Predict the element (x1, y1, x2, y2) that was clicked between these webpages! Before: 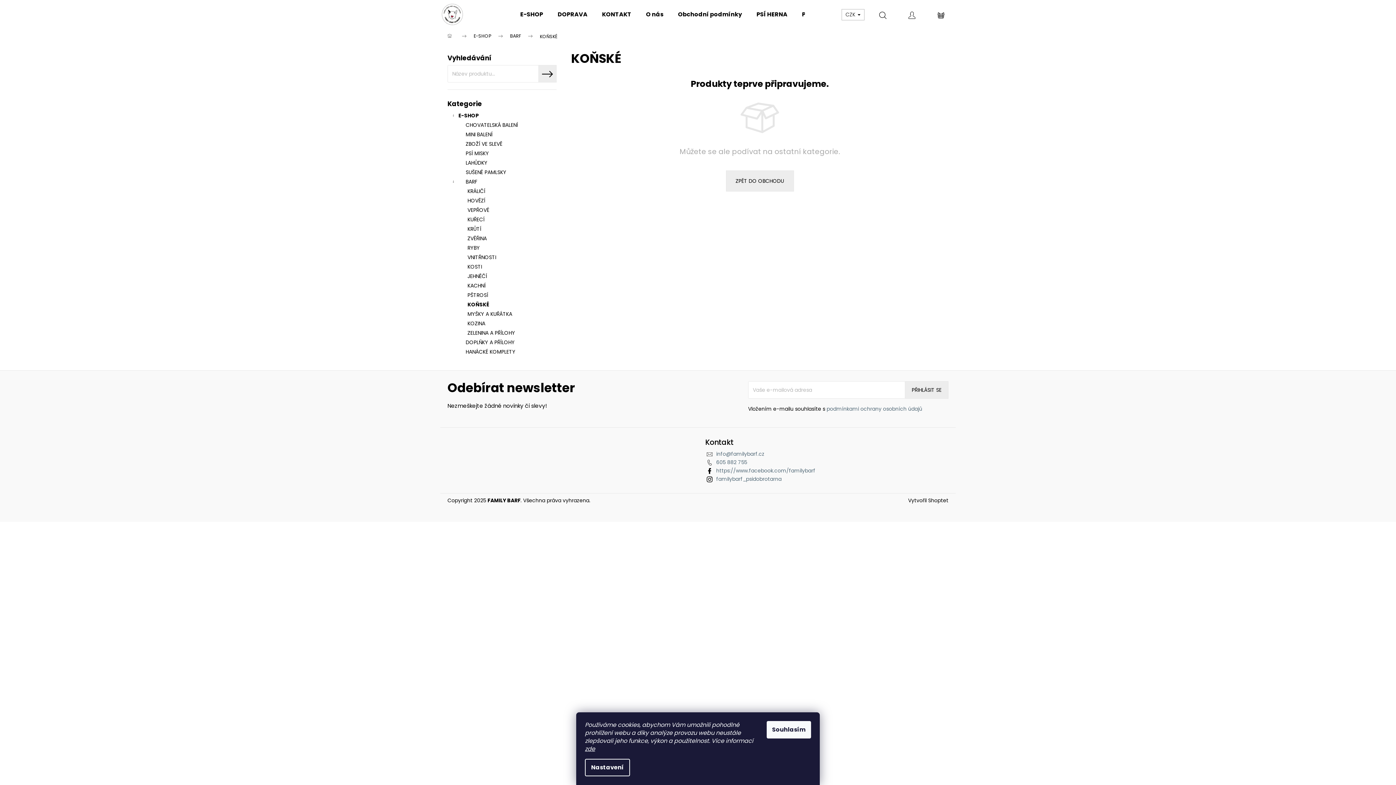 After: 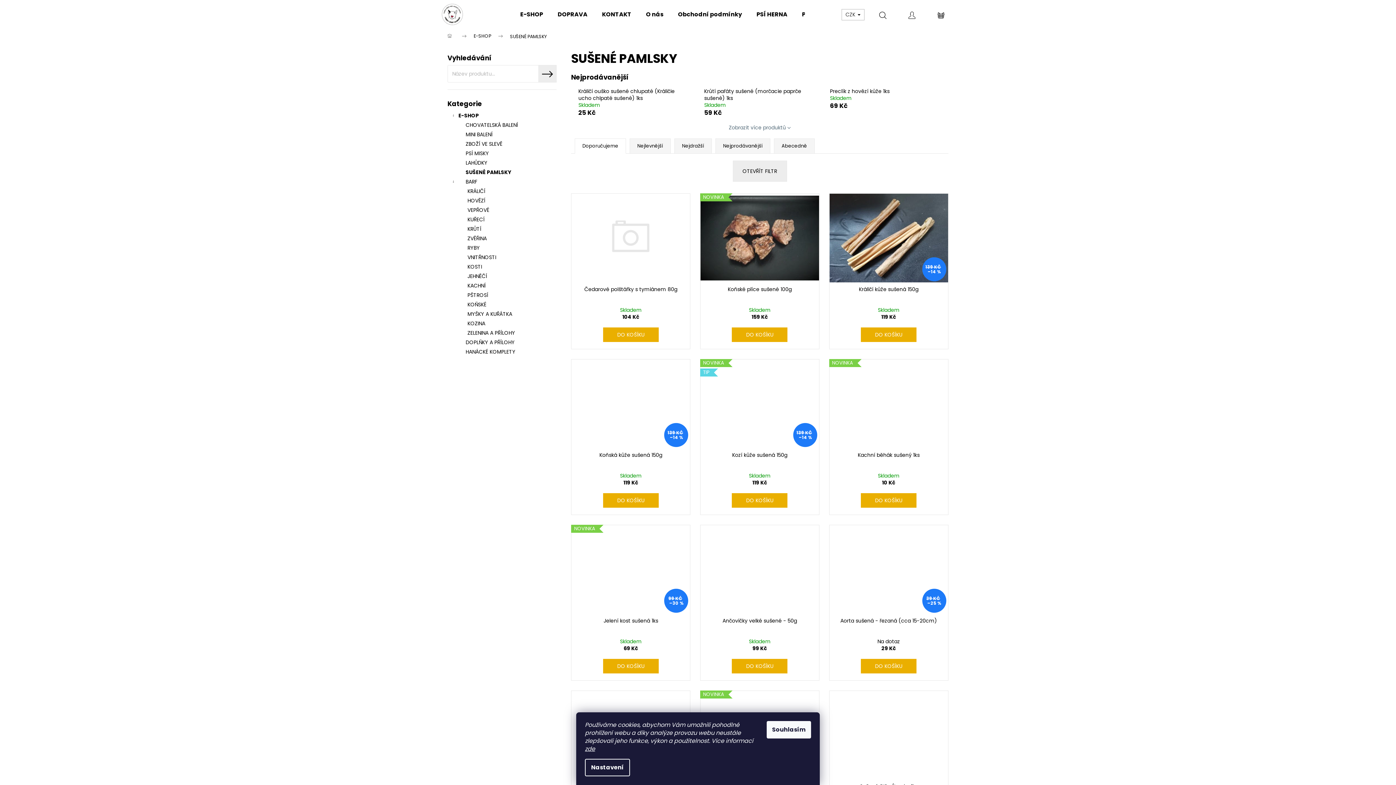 Action: label: SUŠENÉ PAMLSKY bbox: (447, 167, 556, 177)